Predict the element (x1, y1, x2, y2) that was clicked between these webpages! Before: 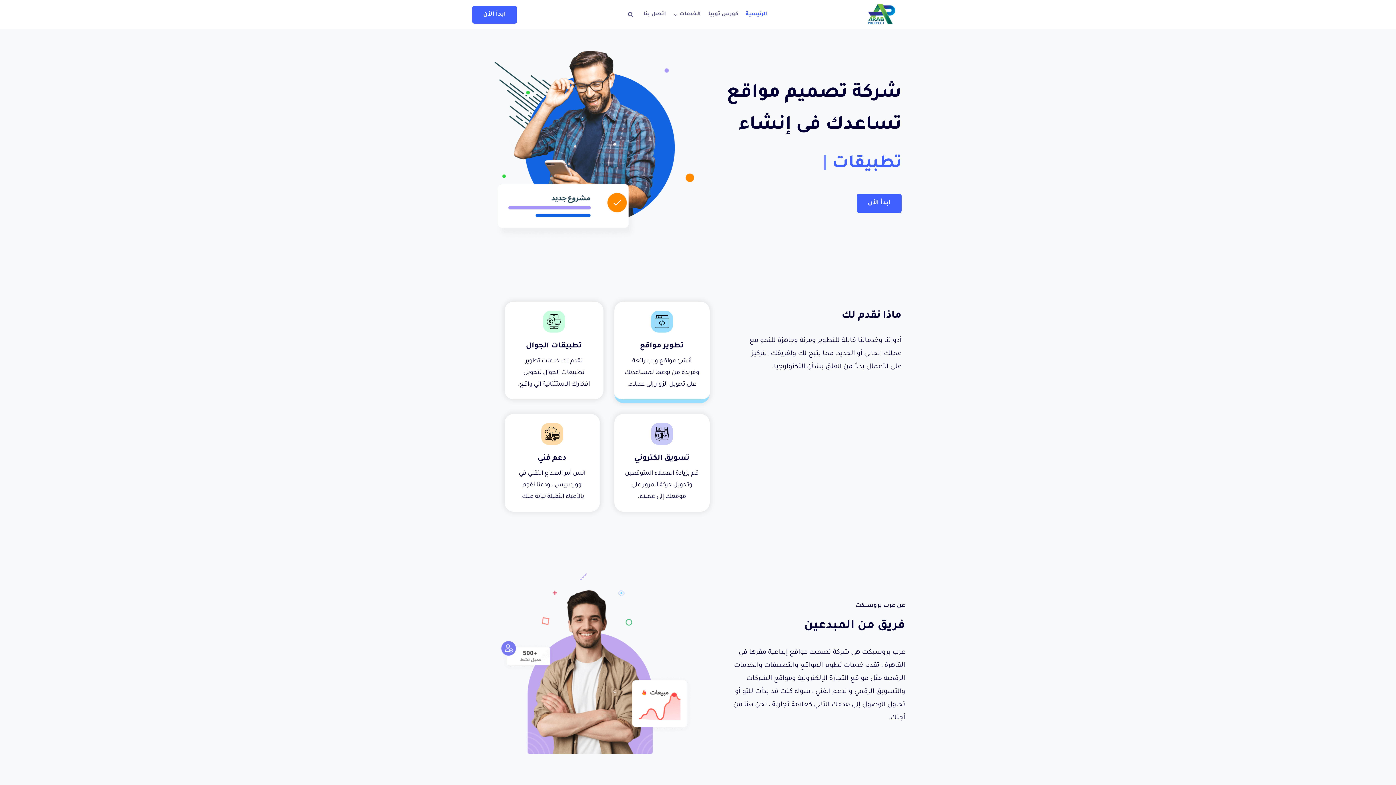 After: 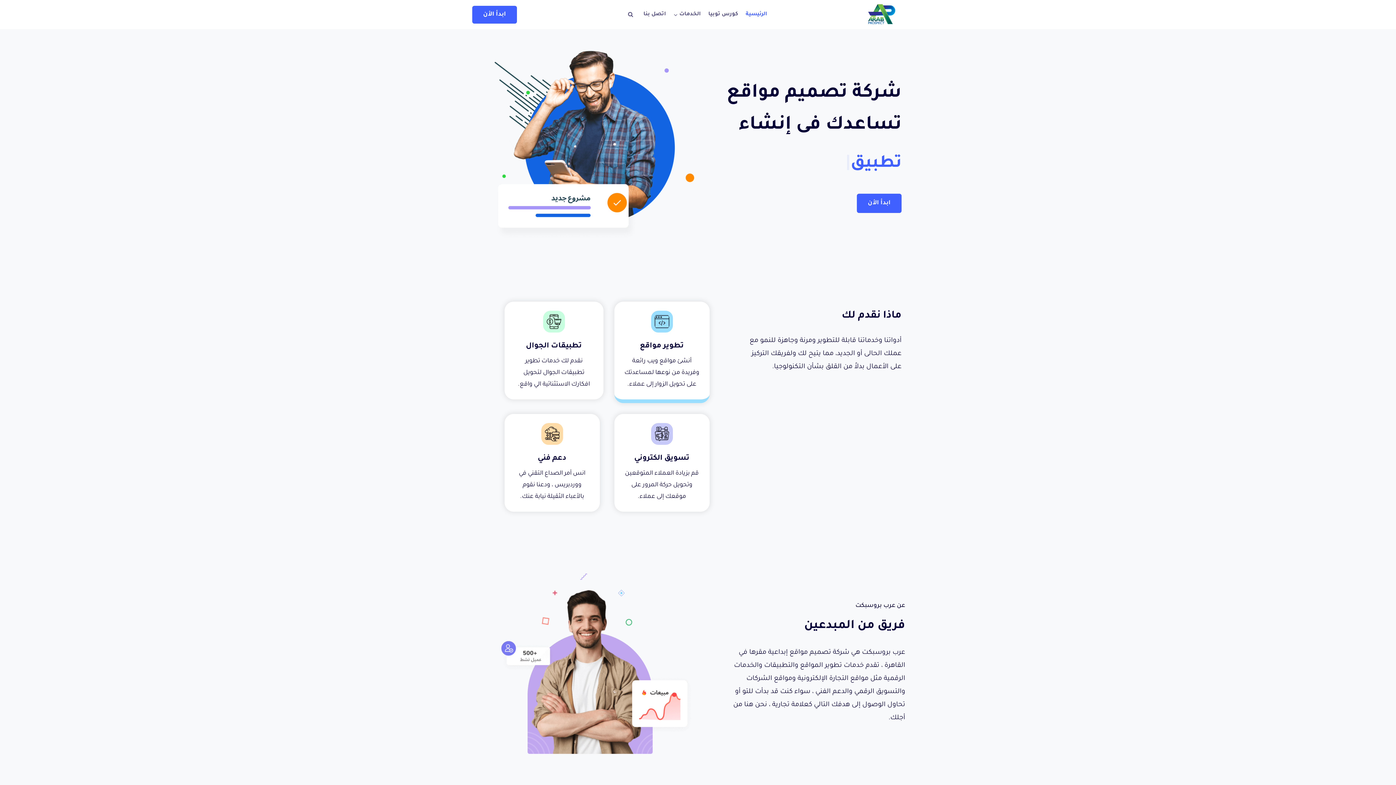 Action: bbox: (854, 3, 909, 25)